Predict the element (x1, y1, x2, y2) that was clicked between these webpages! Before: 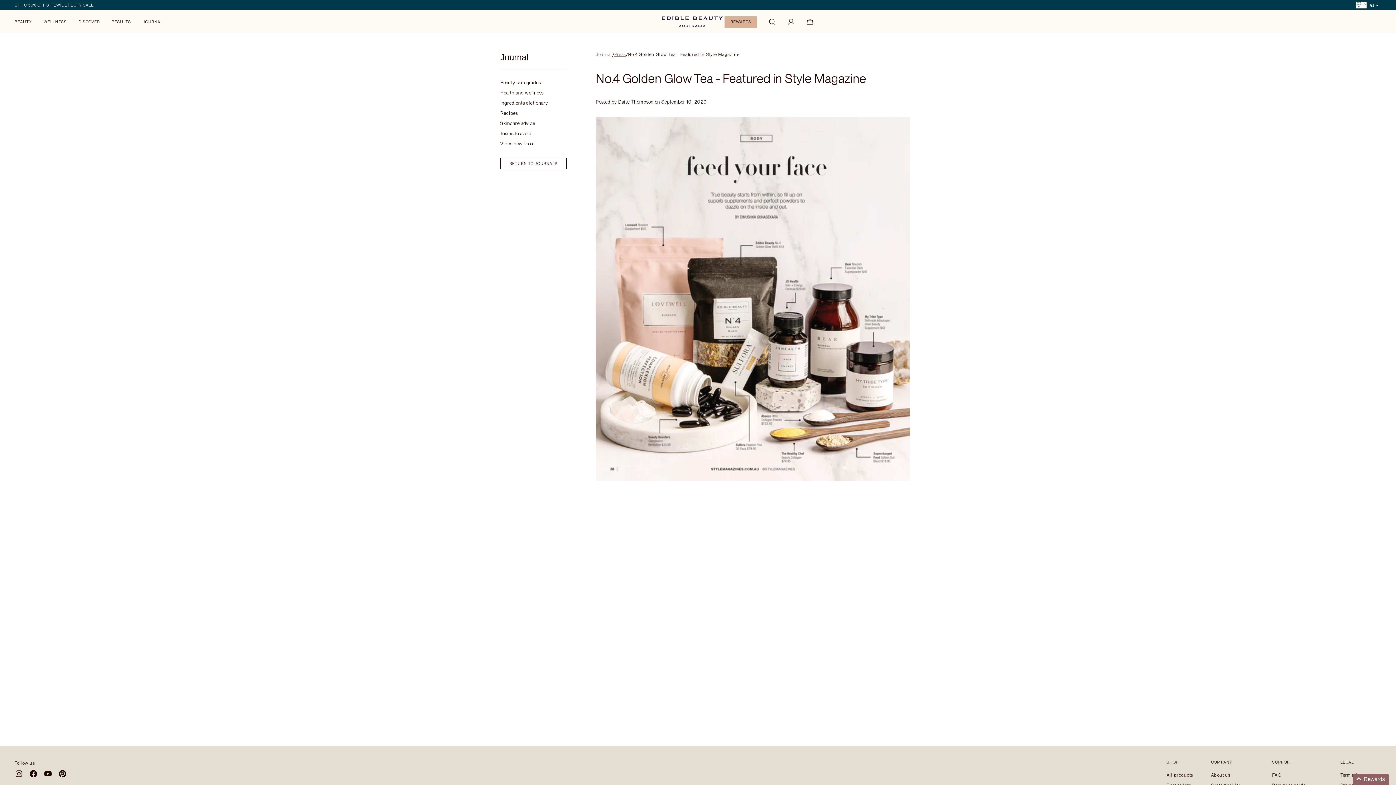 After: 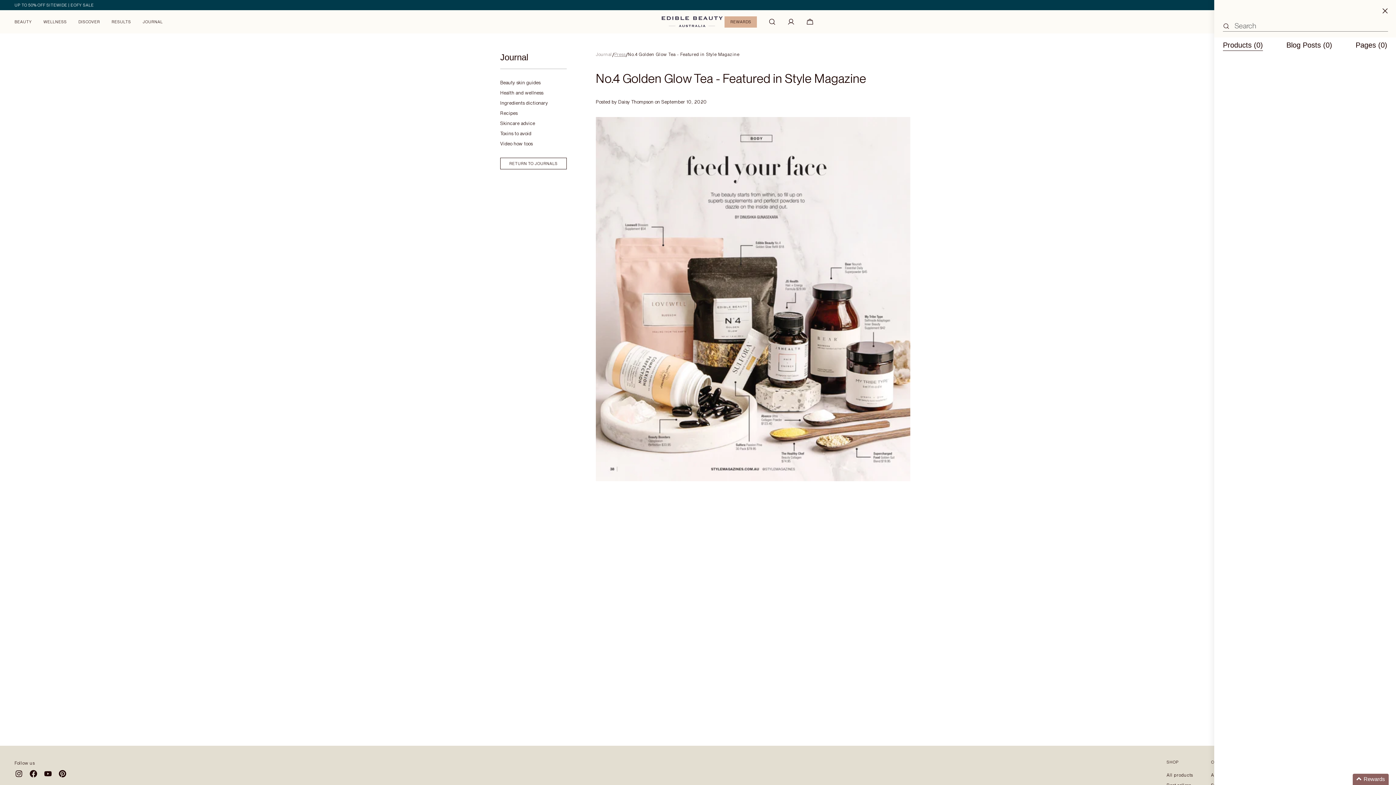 Action: bbox: (763, 15, 781, 28) label: Go to Search Page